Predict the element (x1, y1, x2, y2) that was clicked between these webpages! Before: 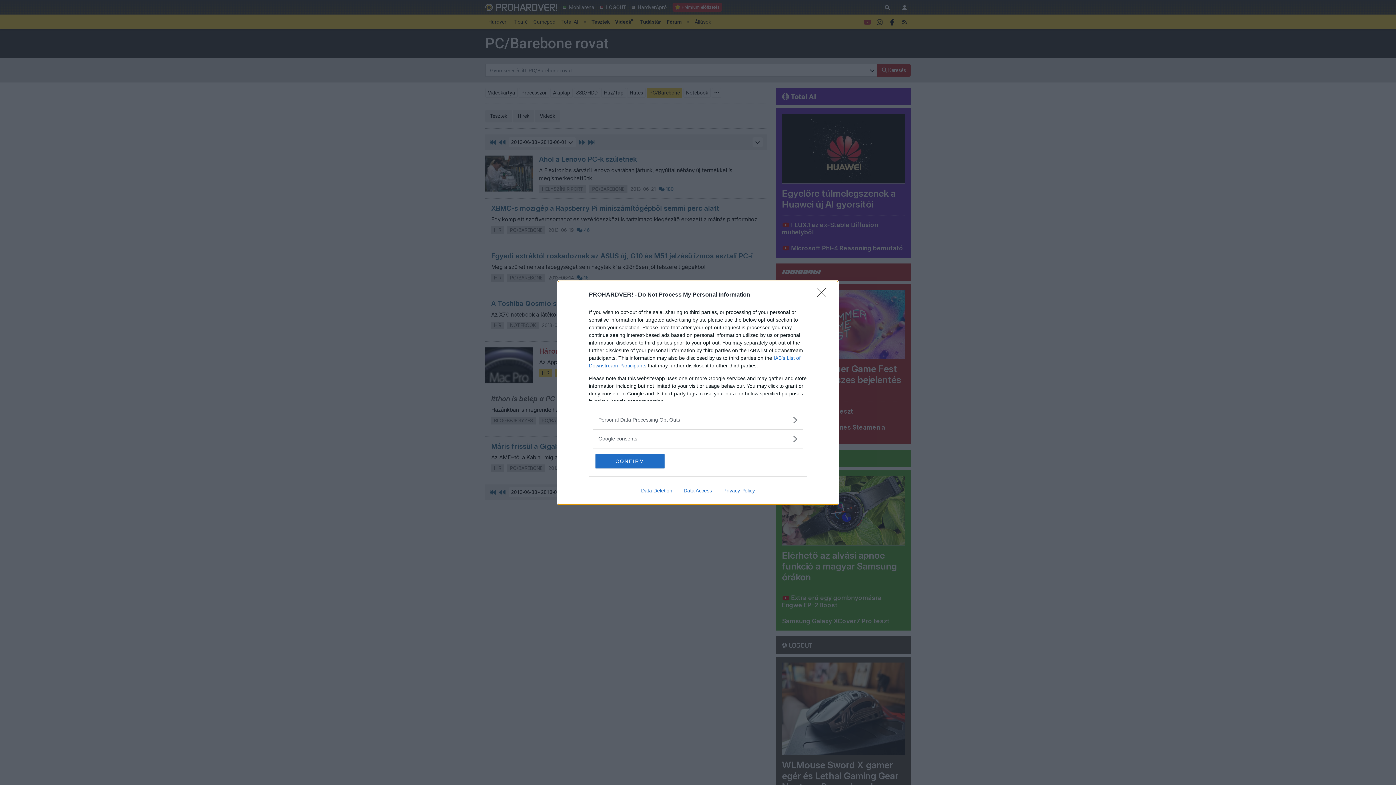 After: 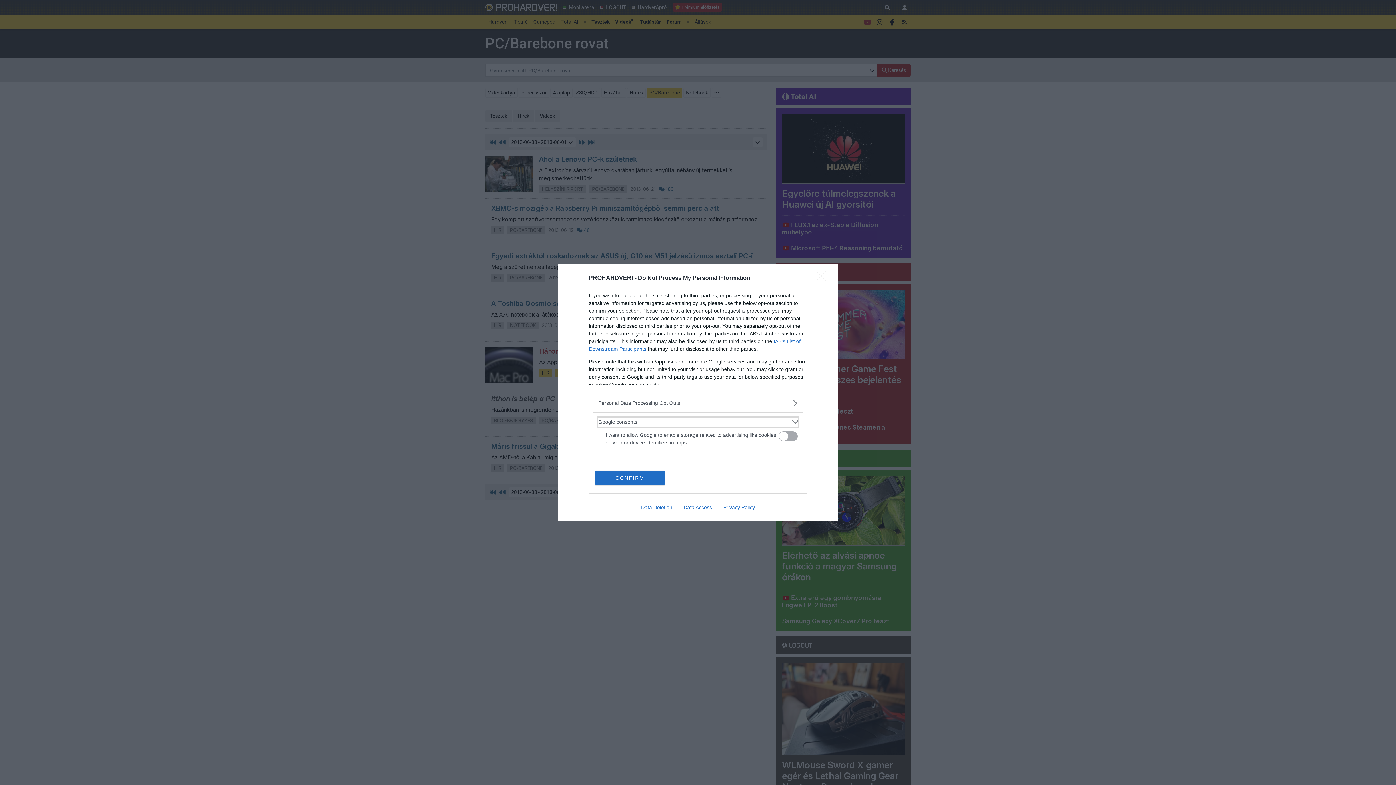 Action: bbox: (598, 435, 797, 442) label: Google consents